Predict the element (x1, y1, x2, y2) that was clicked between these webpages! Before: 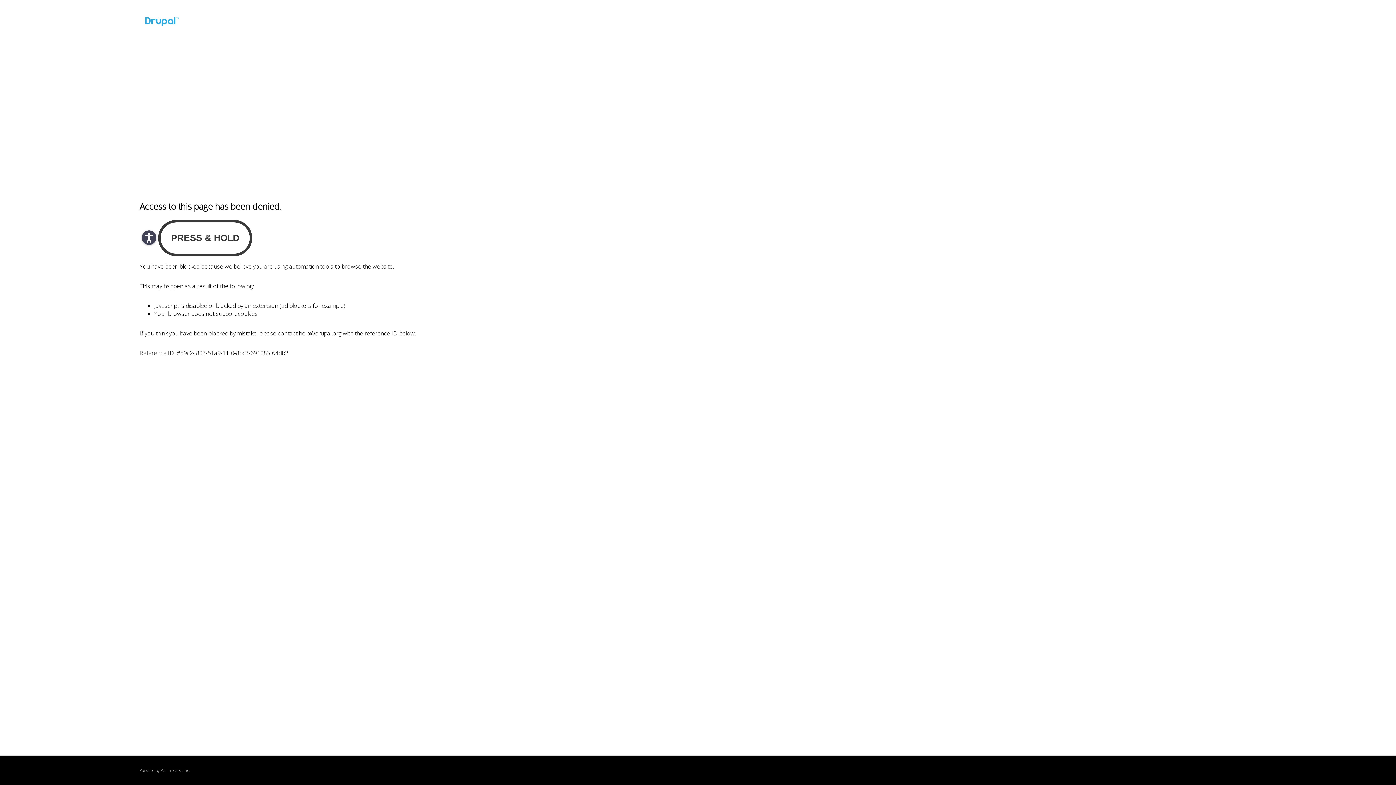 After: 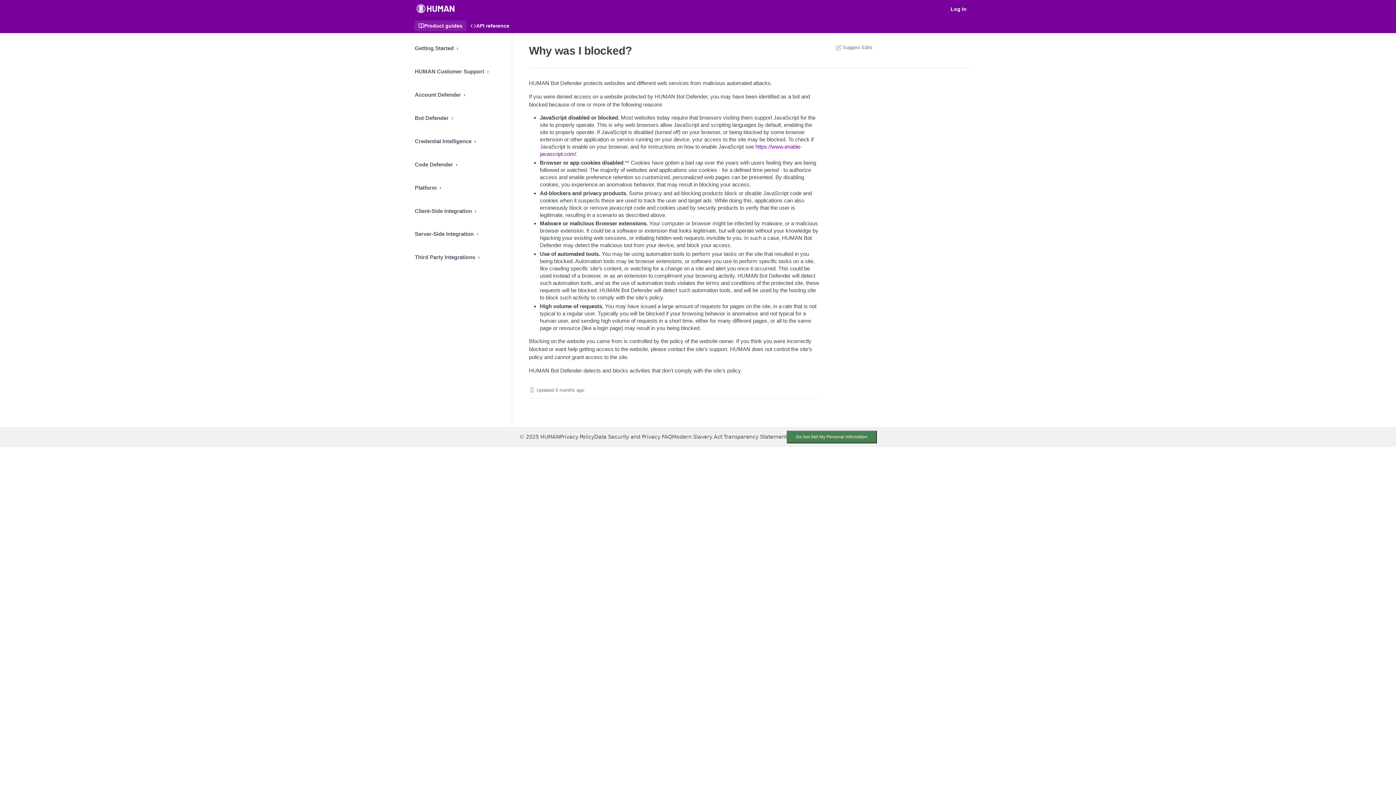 Action: bbox: (160, 768, 180, 773) label: PerimeterX